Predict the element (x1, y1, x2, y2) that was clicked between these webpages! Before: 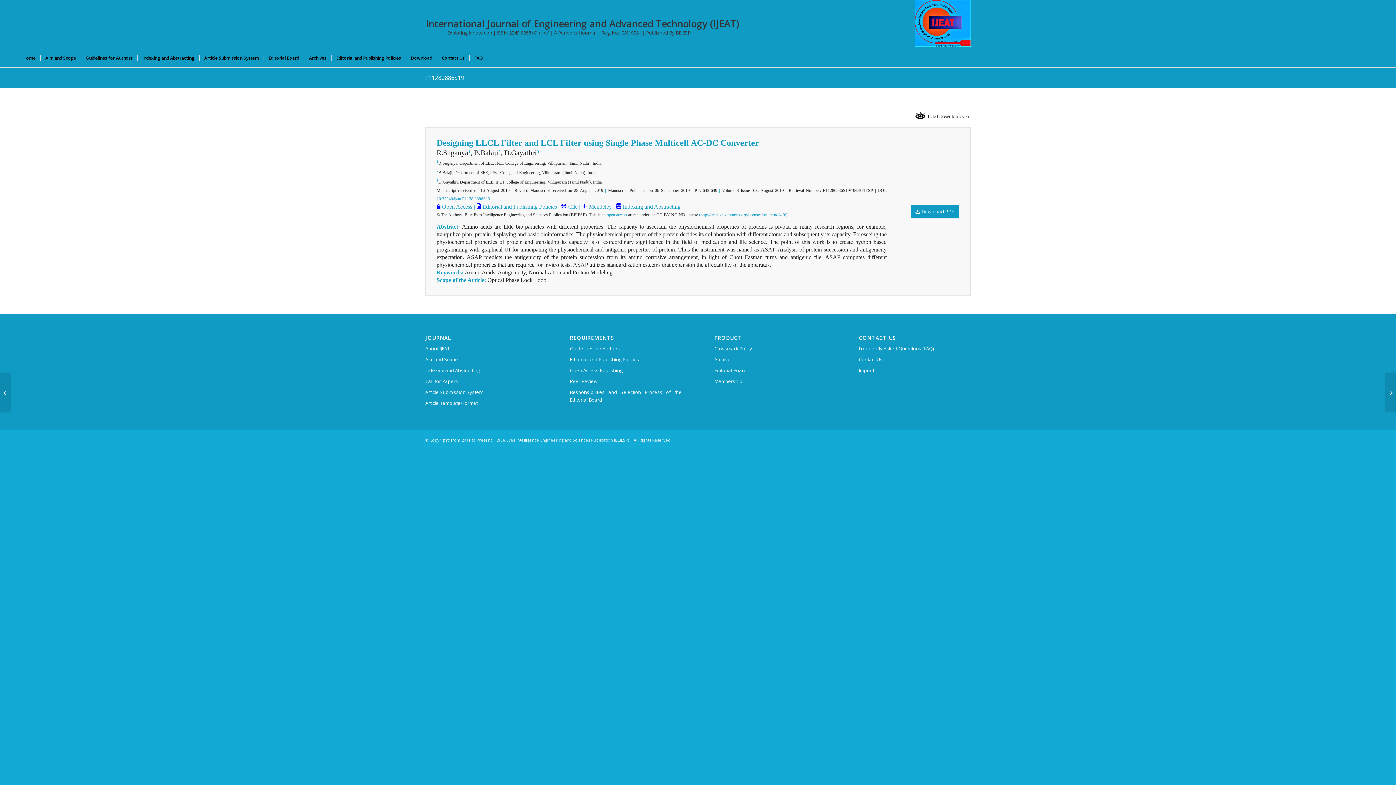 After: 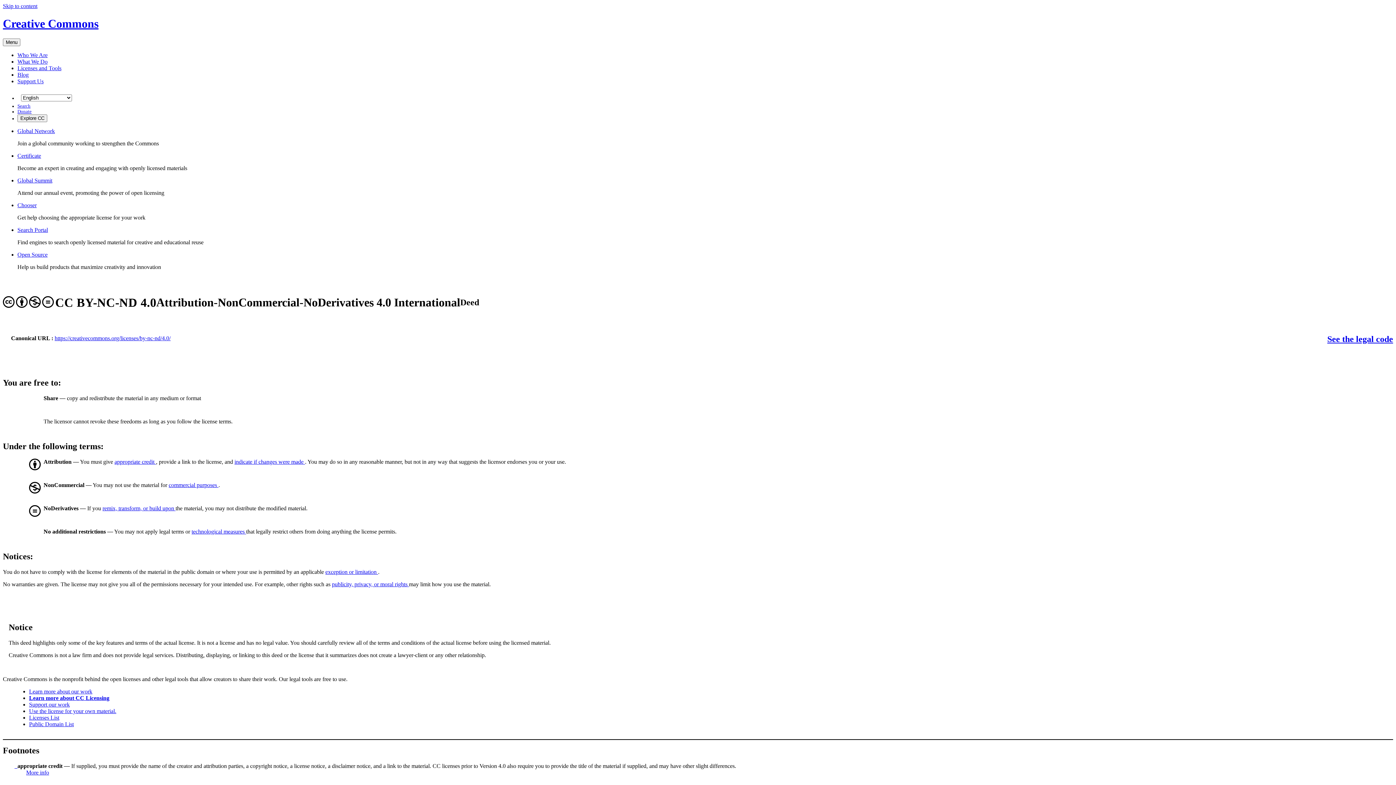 Action: bbox: (699, 212, 787, 217) label: (http://creativecommons.org/licenses/by-nc-nd/4.0/)